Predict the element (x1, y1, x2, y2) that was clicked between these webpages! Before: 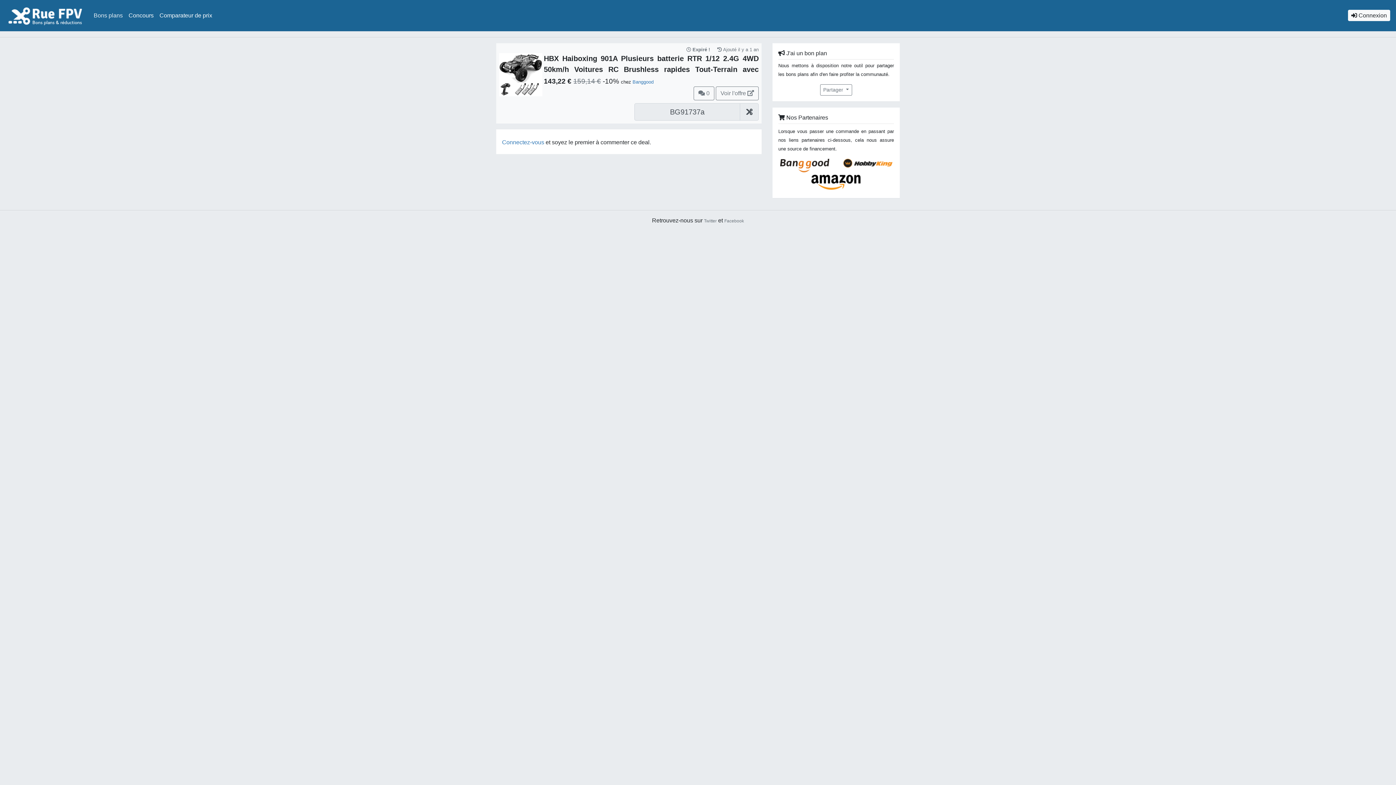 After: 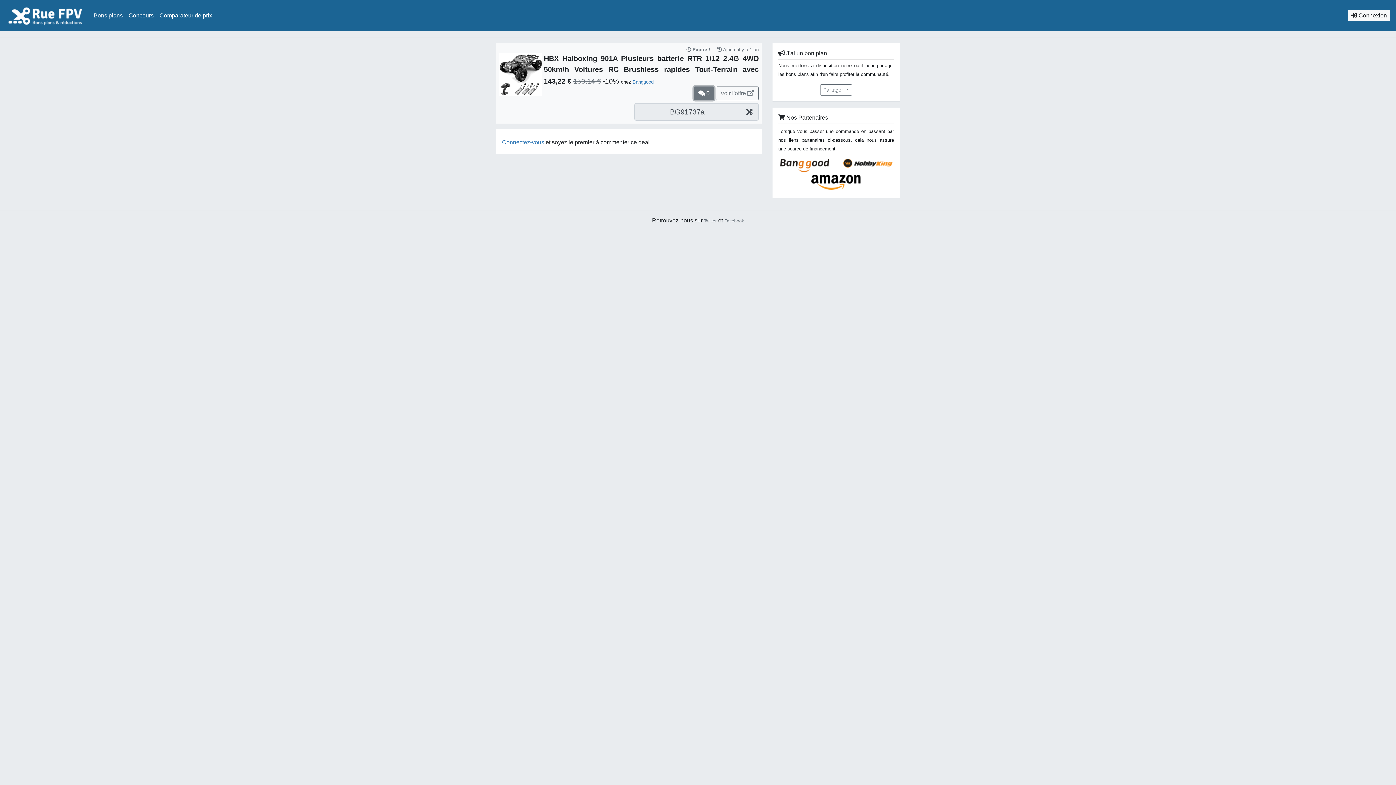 Action: label:  0 bbox: (693, 86, 714, 100)